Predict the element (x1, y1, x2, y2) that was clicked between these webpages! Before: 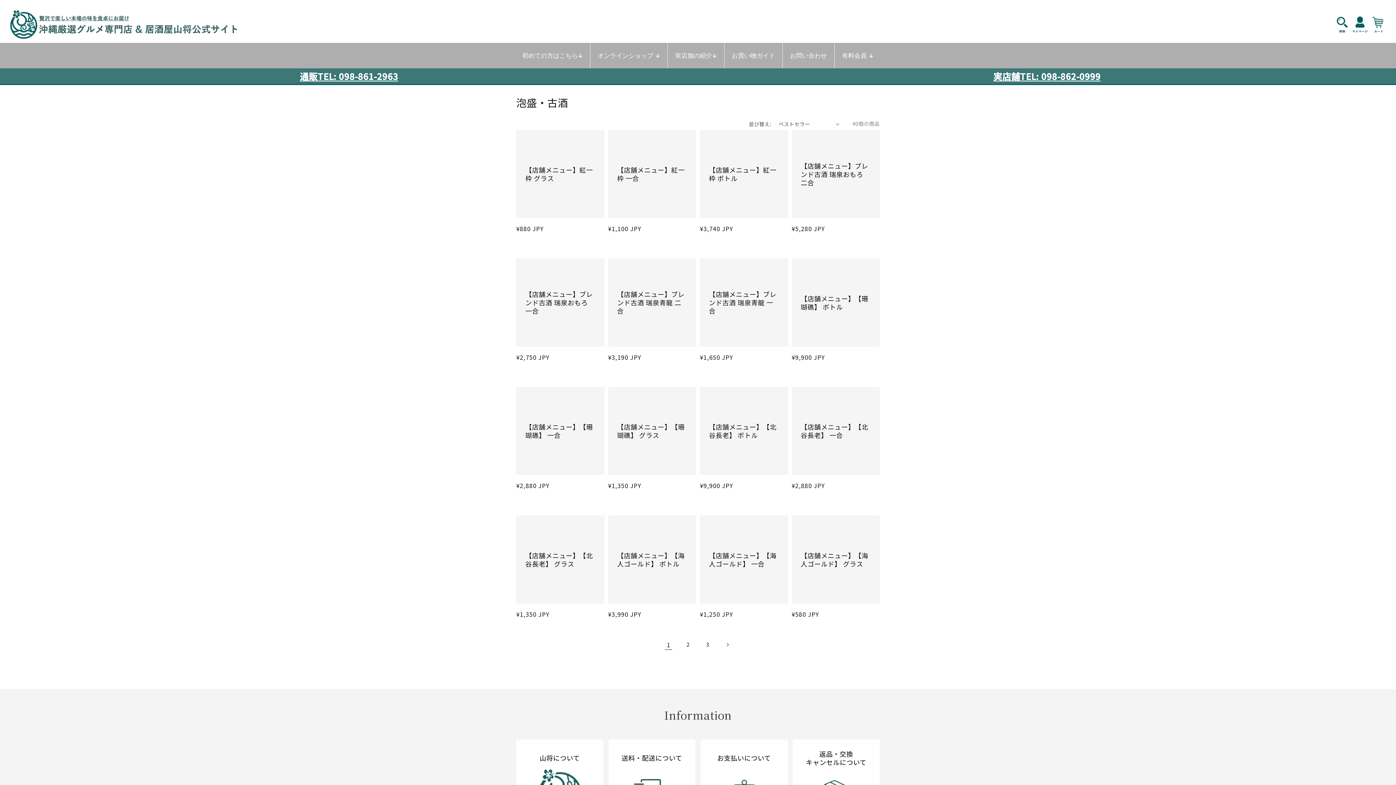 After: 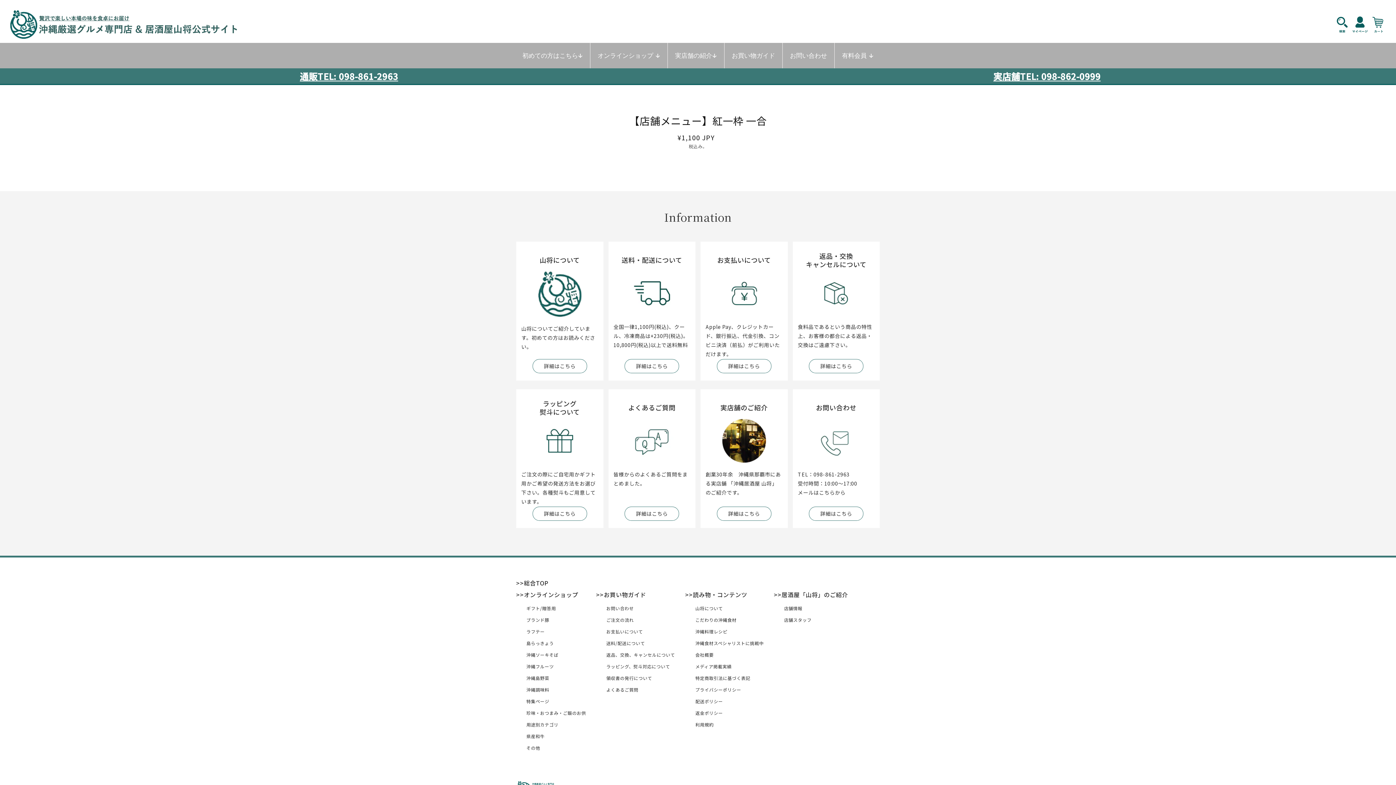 Action: bbox: (617, 165, 687, 182) label: 【店舗メニュー】紅一枠 一合